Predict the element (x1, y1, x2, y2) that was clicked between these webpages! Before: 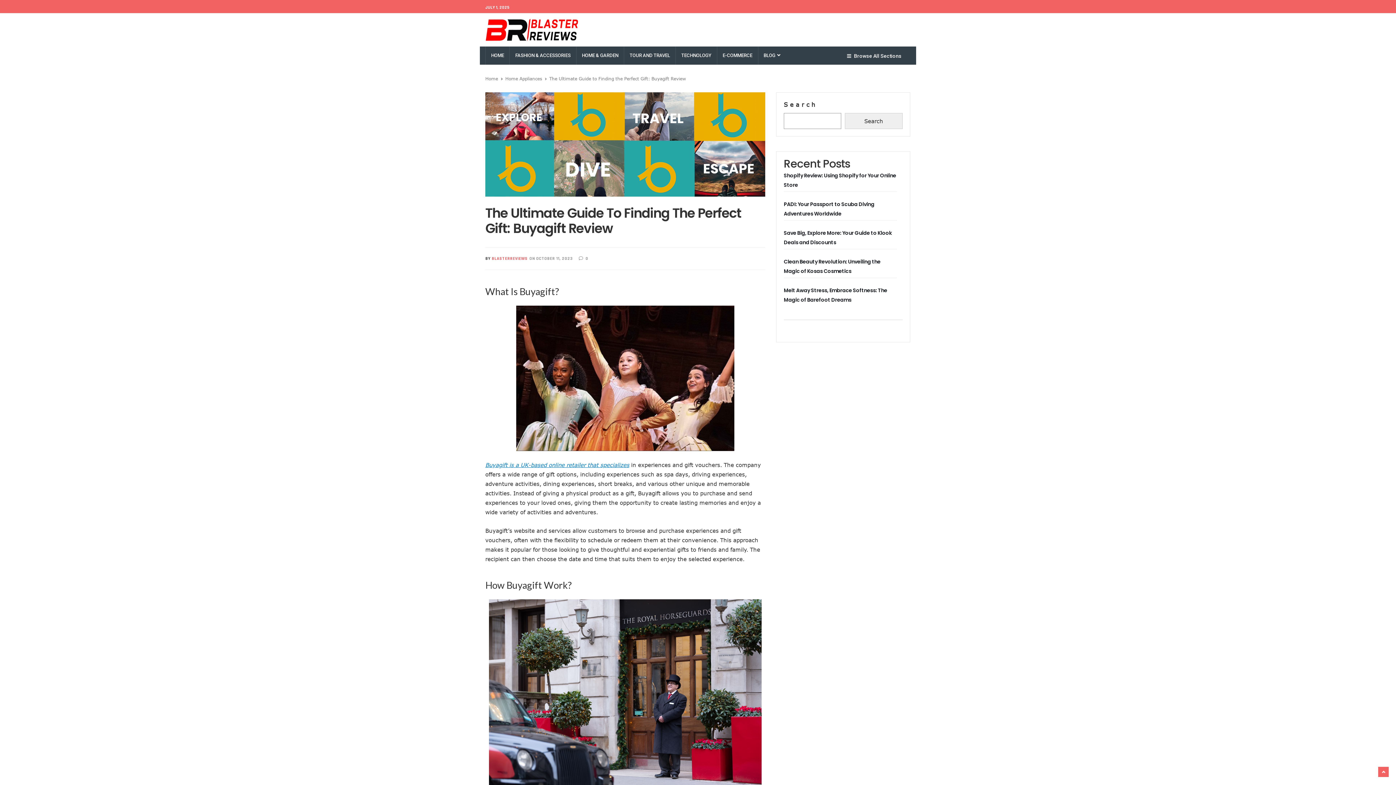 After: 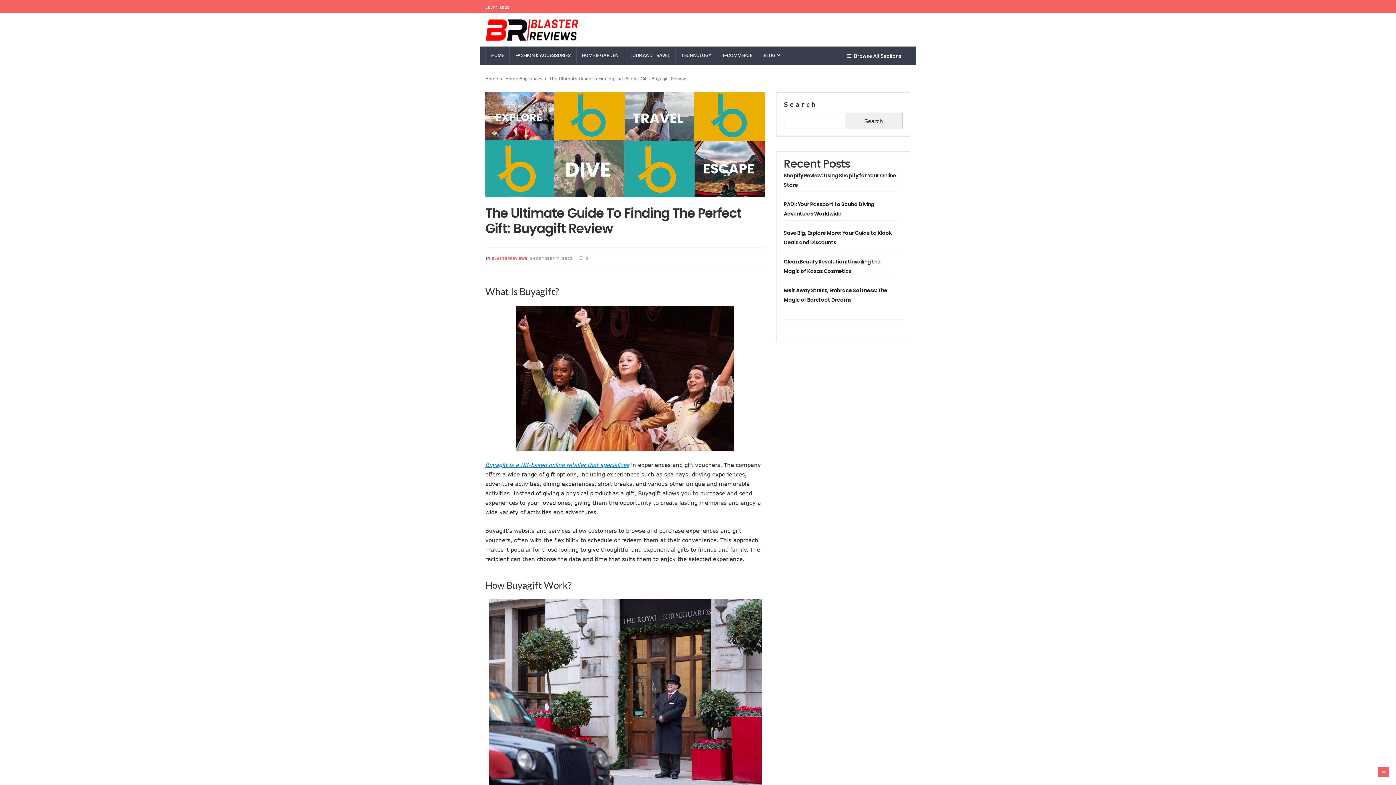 Action: bbox: (485, 305, 765, 451)